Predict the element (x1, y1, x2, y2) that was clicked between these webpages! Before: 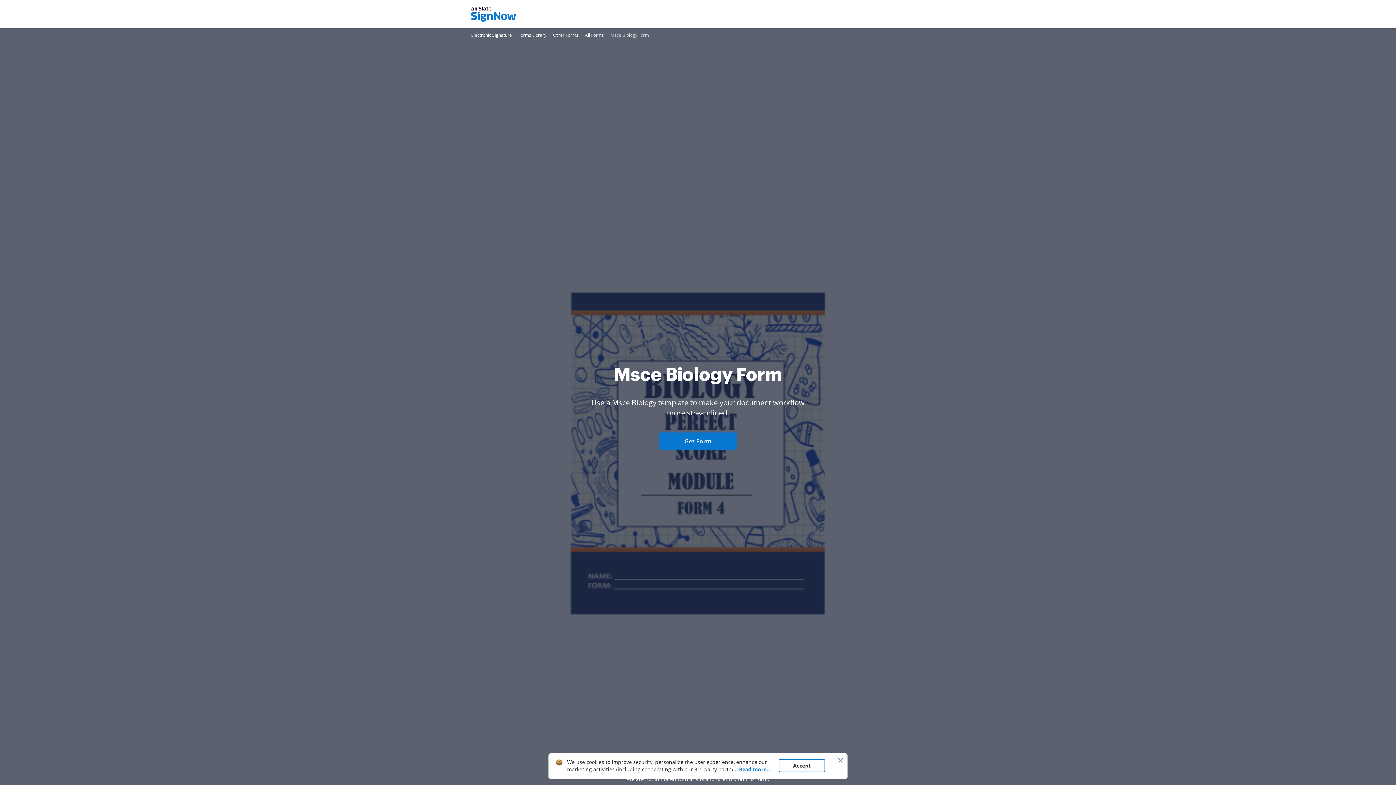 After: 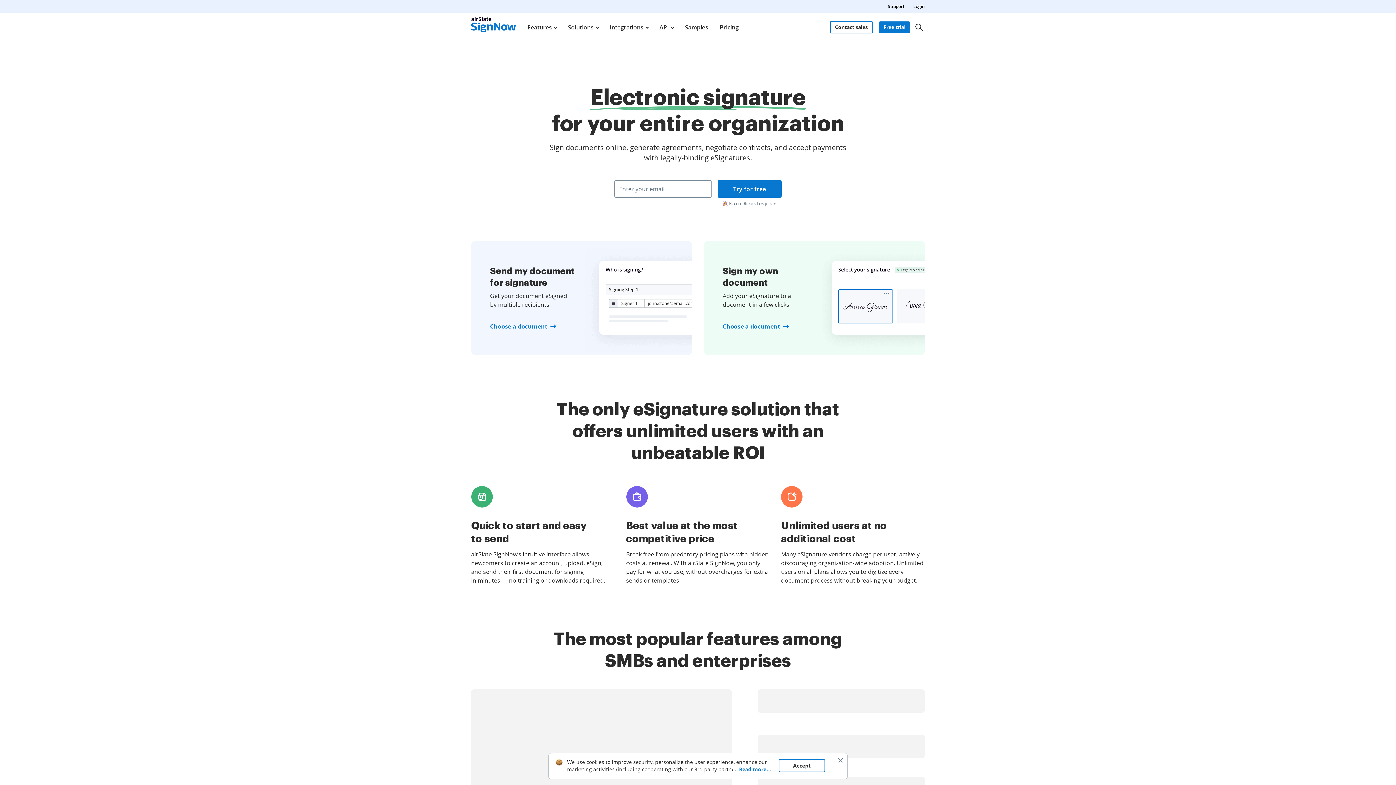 Action: bbox: (471, 6, 516, 21)